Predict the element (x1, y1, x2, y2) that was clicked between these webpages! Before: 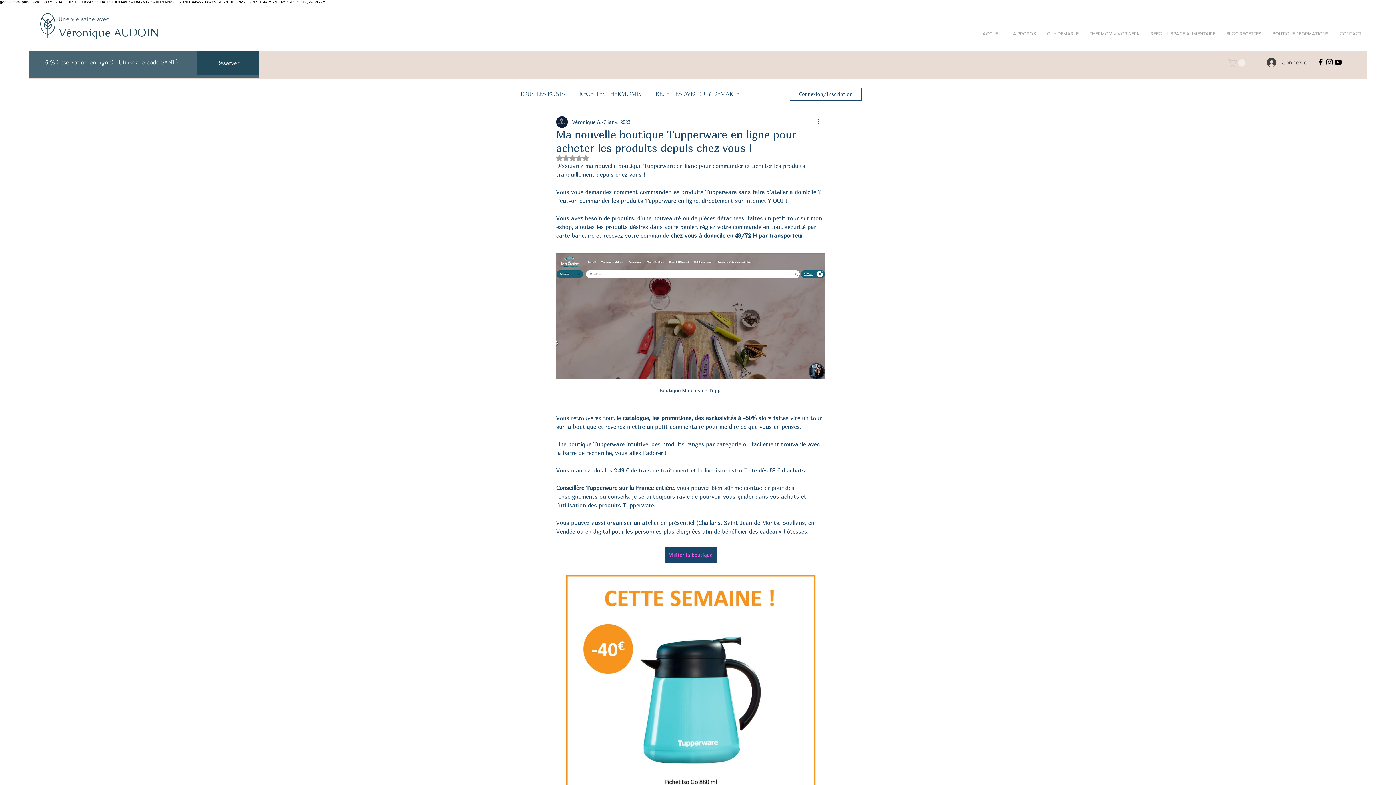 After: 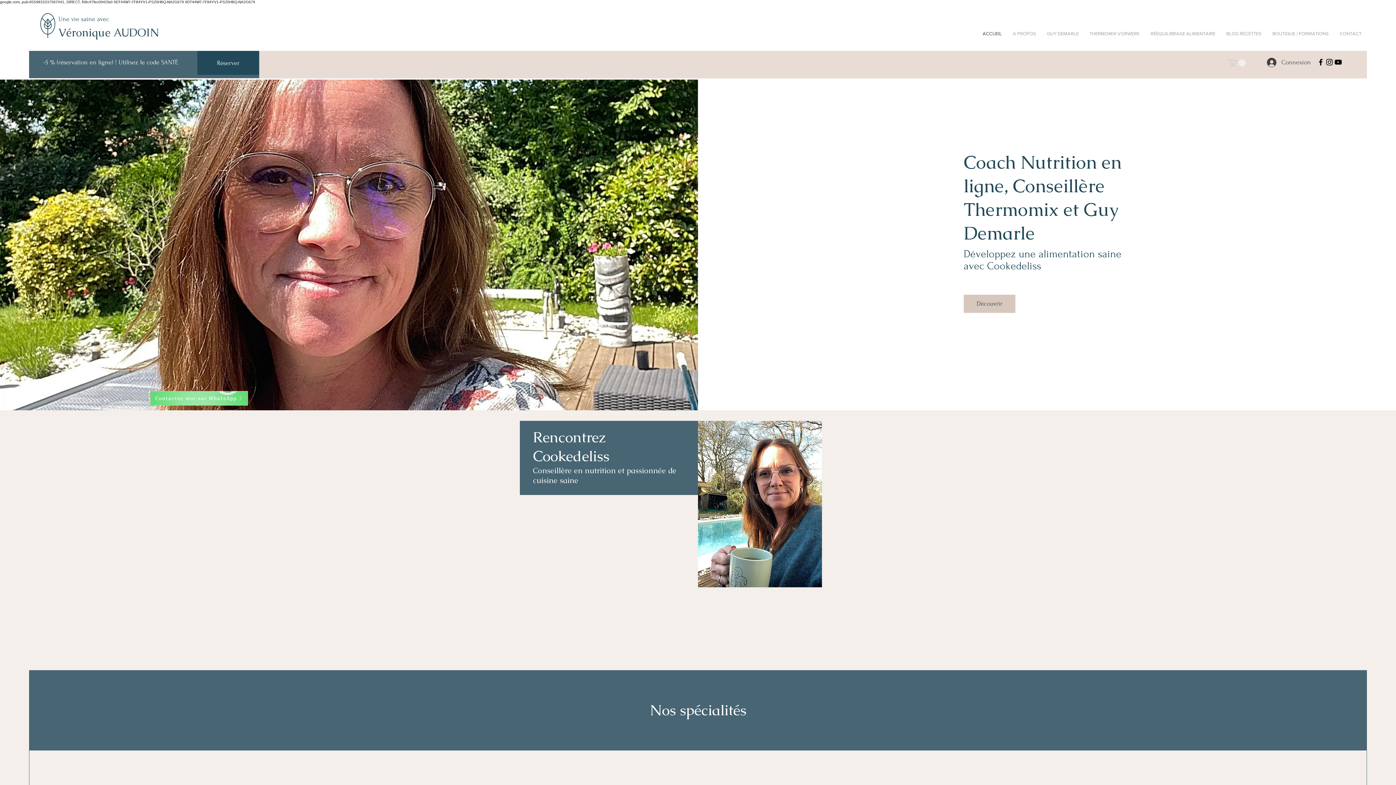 Action: label: ACCUEIL bbox: (977, 24, 1007, 42)